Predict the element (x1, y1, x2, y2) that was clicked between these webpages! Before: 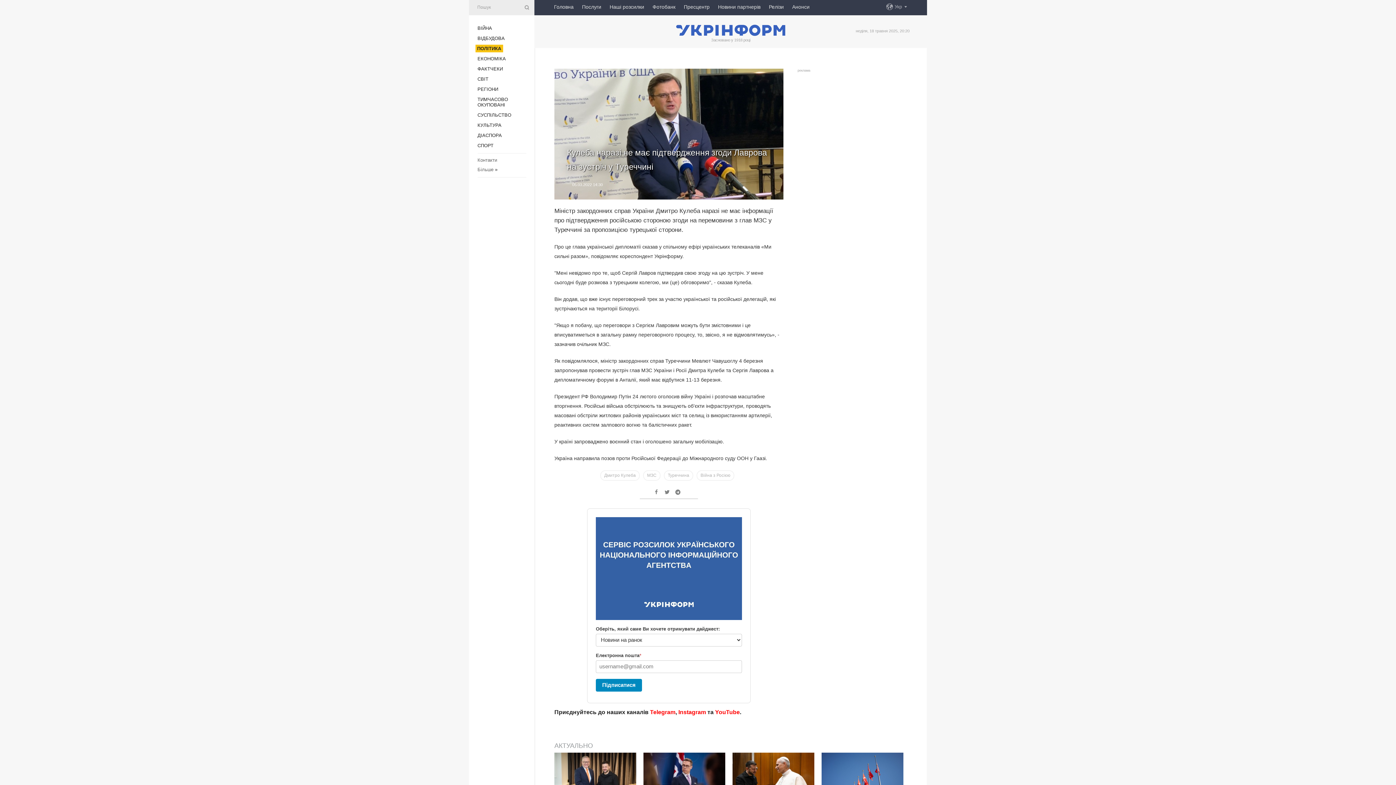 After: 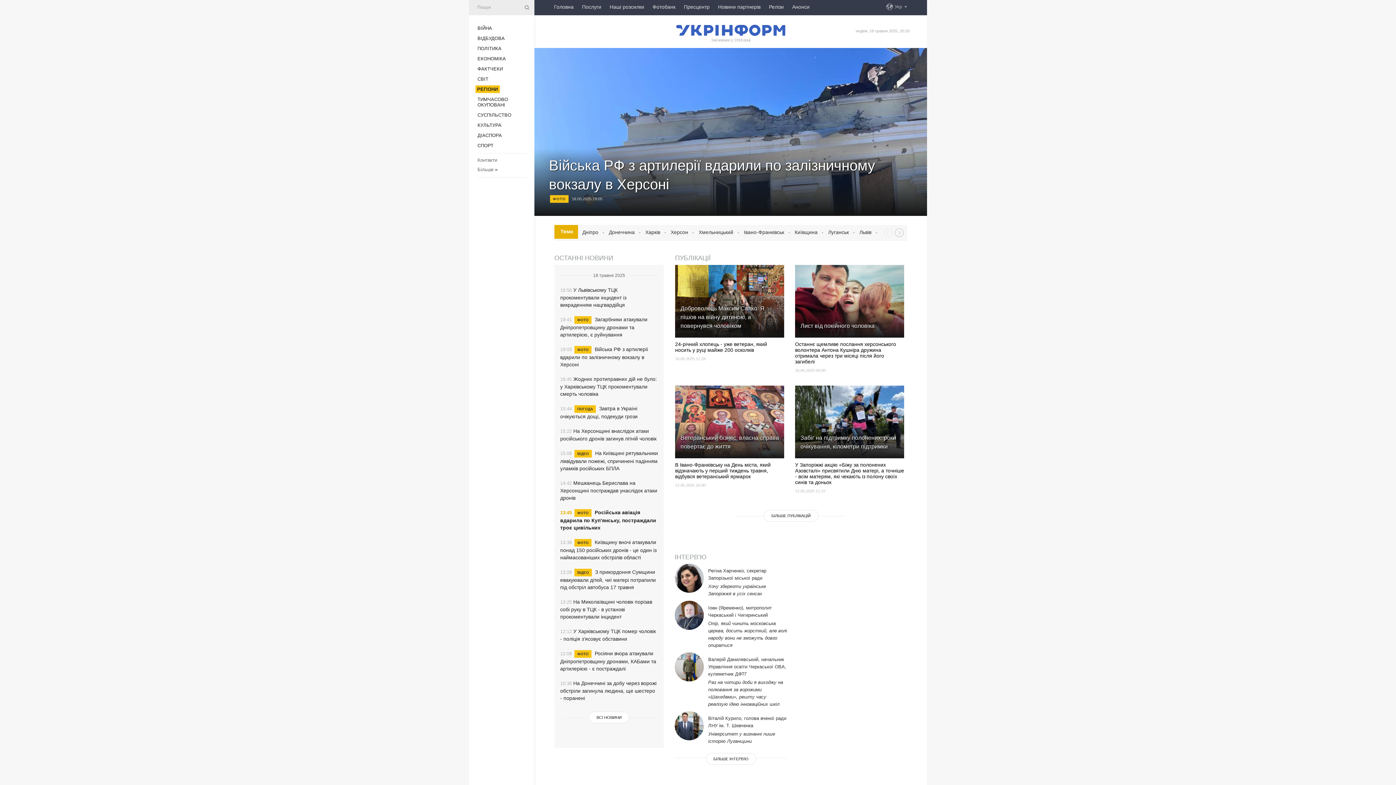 Action: bbox: (477, 86, 498, 92) label: РЕГІОНИ